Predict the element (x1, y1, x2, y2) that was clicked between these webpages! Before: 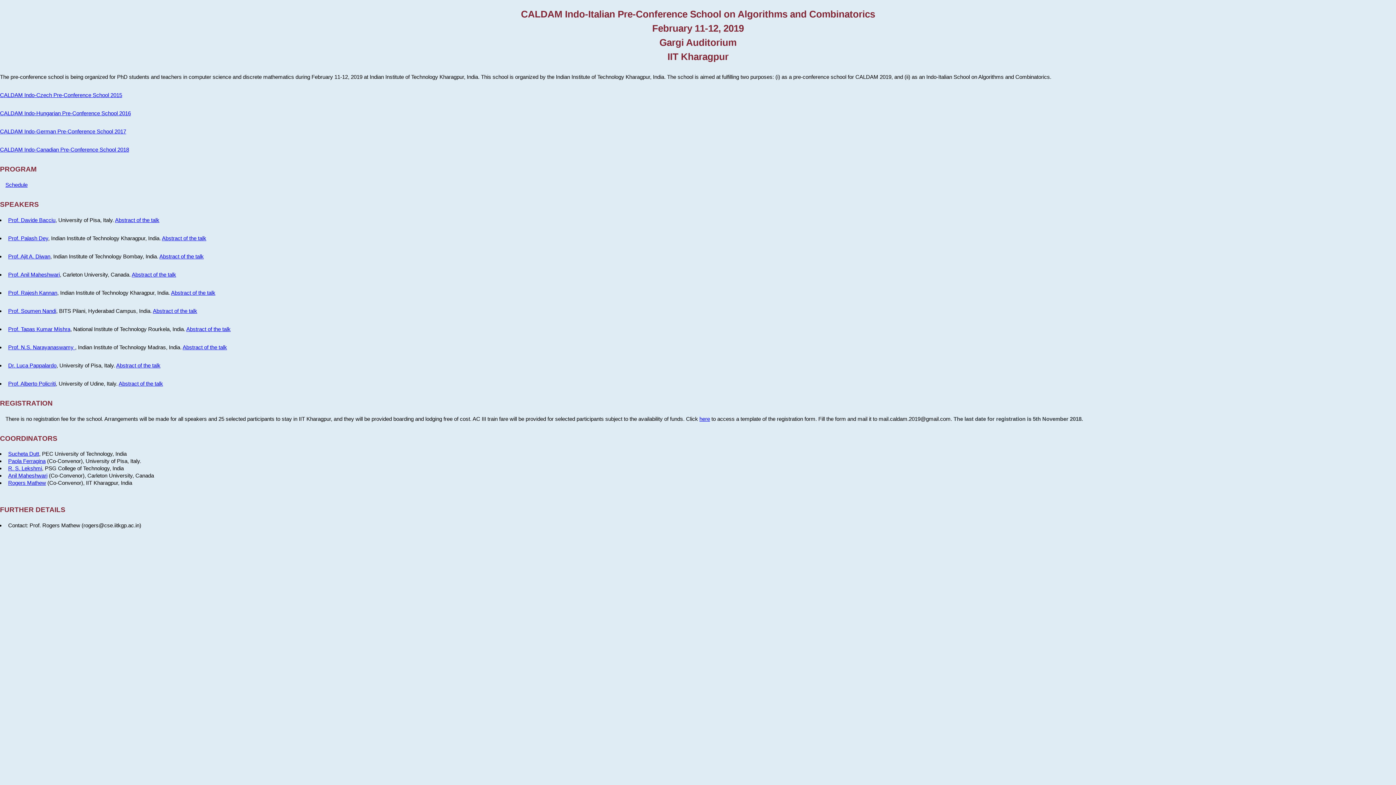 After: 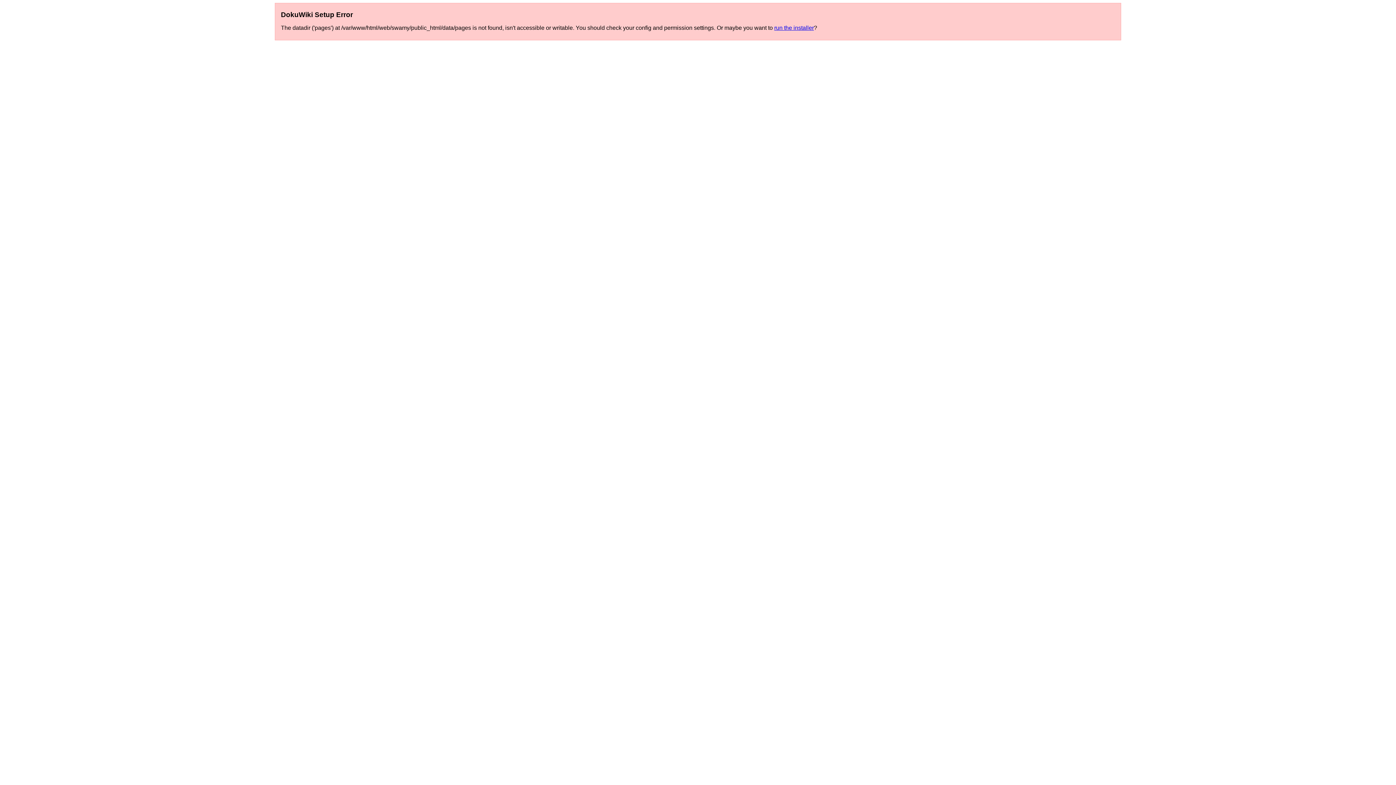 Action: label: Prof. N.S. Narayanaswamy  bbox: (8, 344, 75, 350)